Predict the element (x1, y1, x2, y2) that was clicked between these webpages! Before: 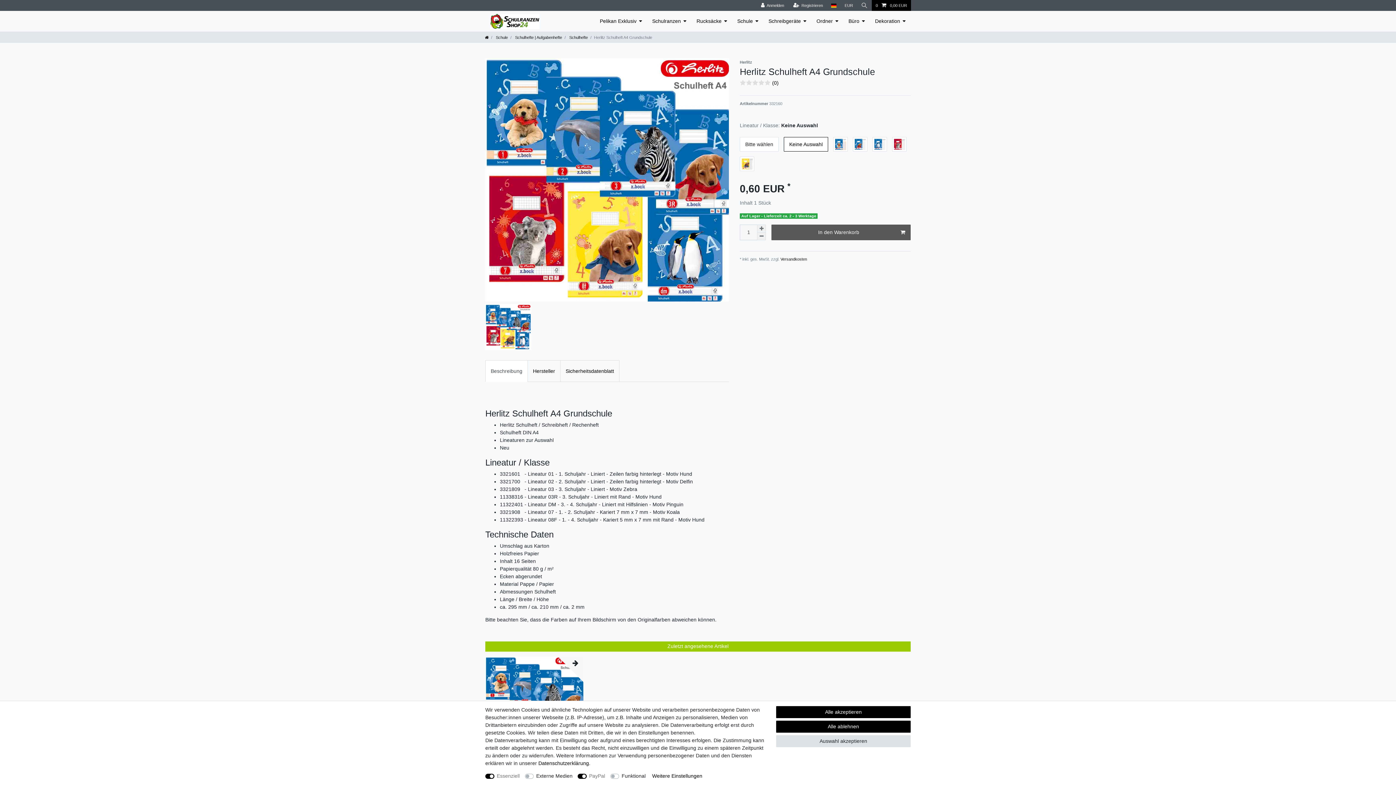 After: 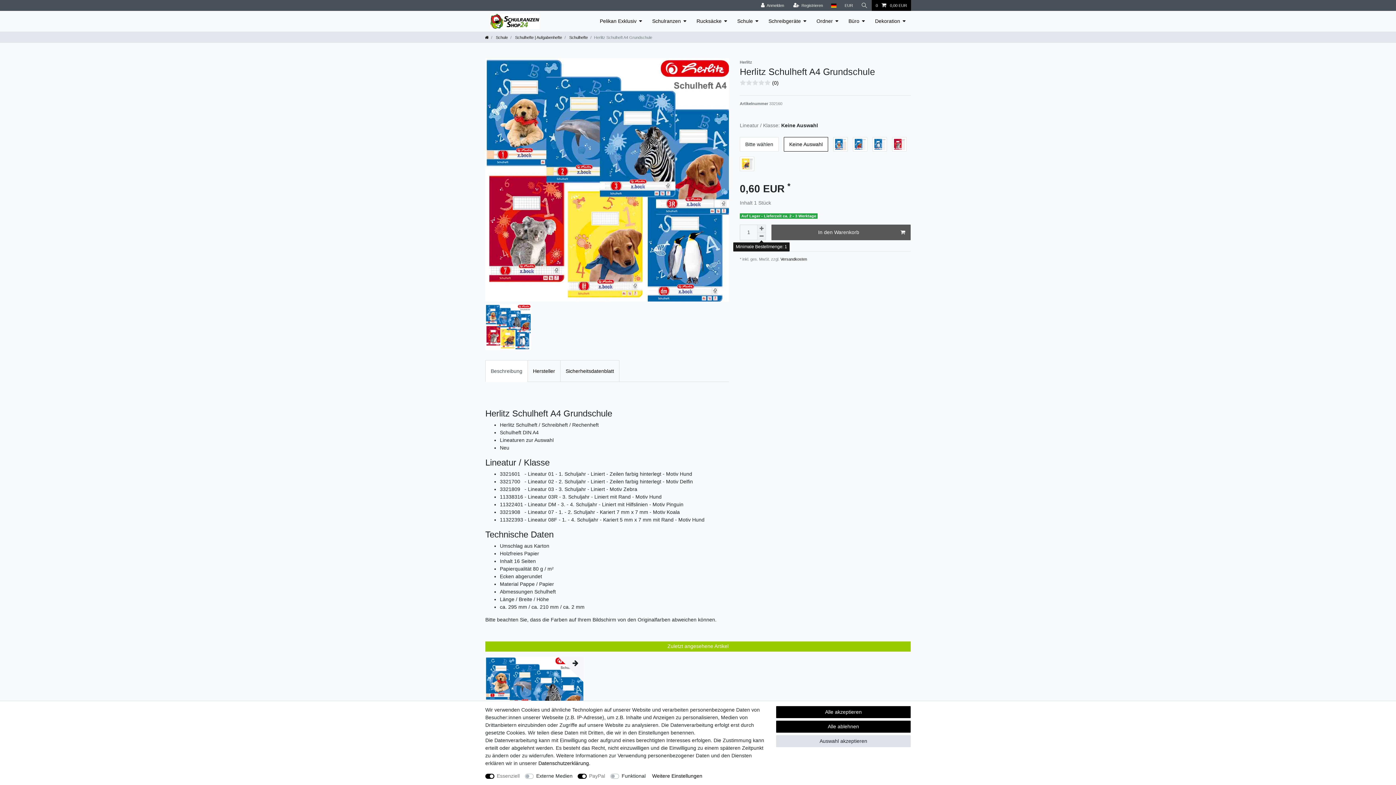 Action: label: Menge verringern bbox: (757, 232, 766, 240)